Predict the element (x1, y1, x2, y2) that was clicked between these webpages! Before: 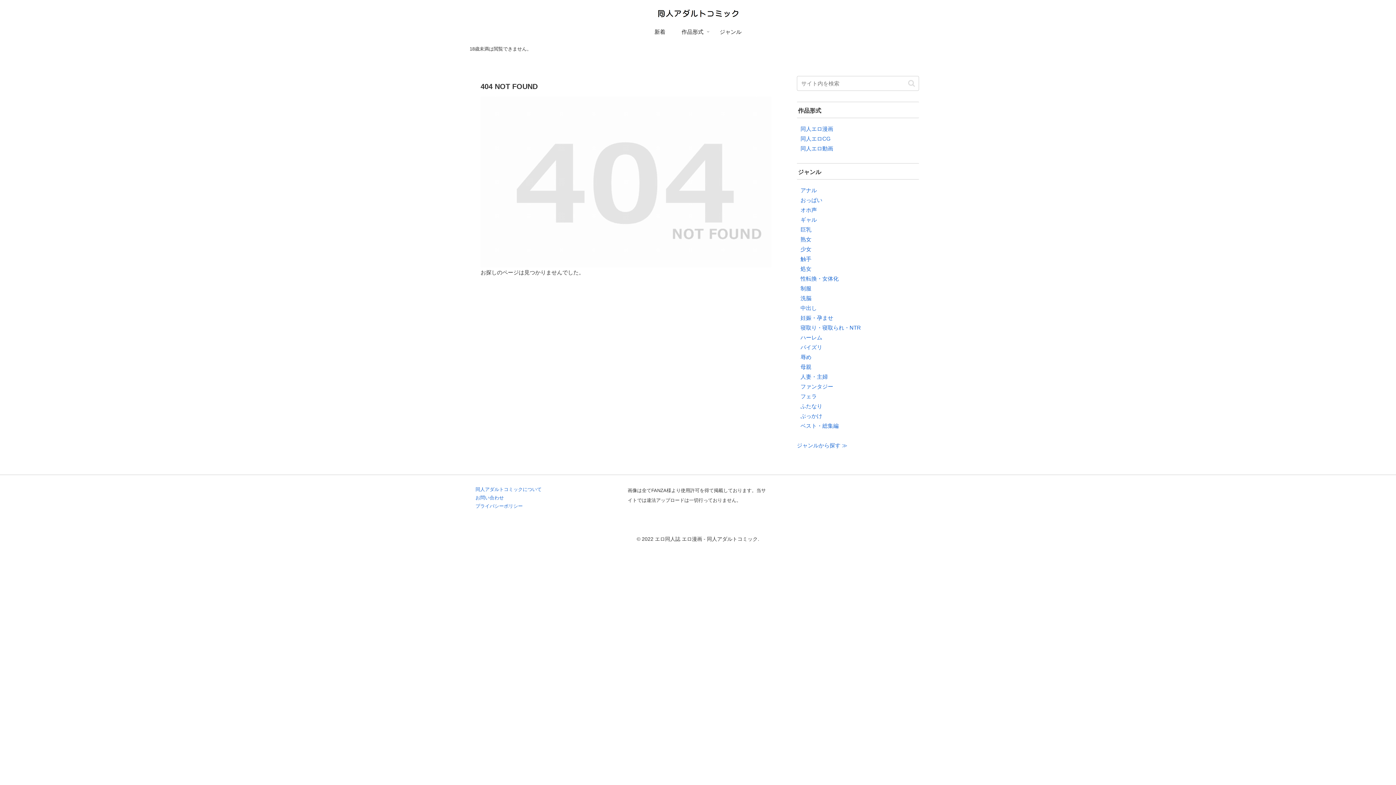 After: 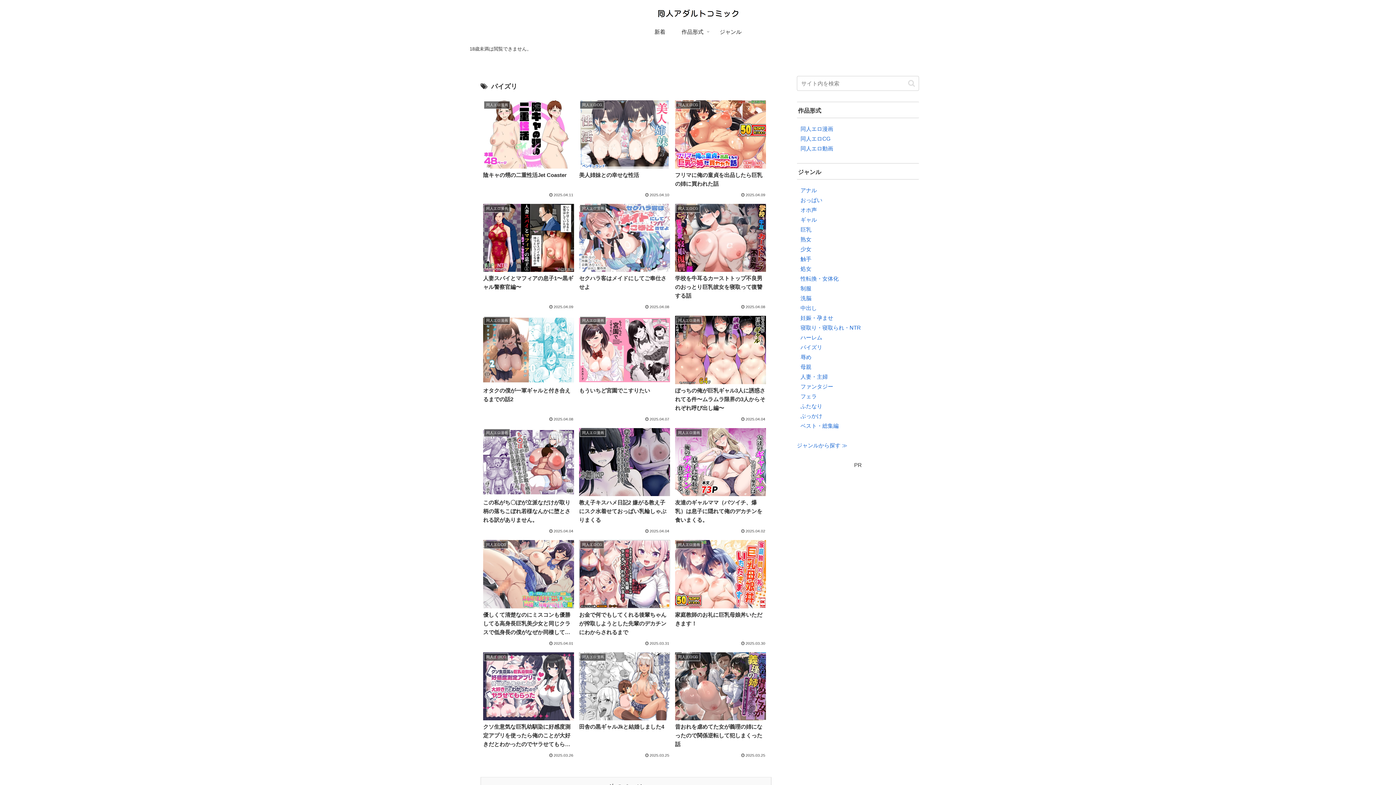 Action: label: パイズリ bbox: (800, 344, 822, 350)